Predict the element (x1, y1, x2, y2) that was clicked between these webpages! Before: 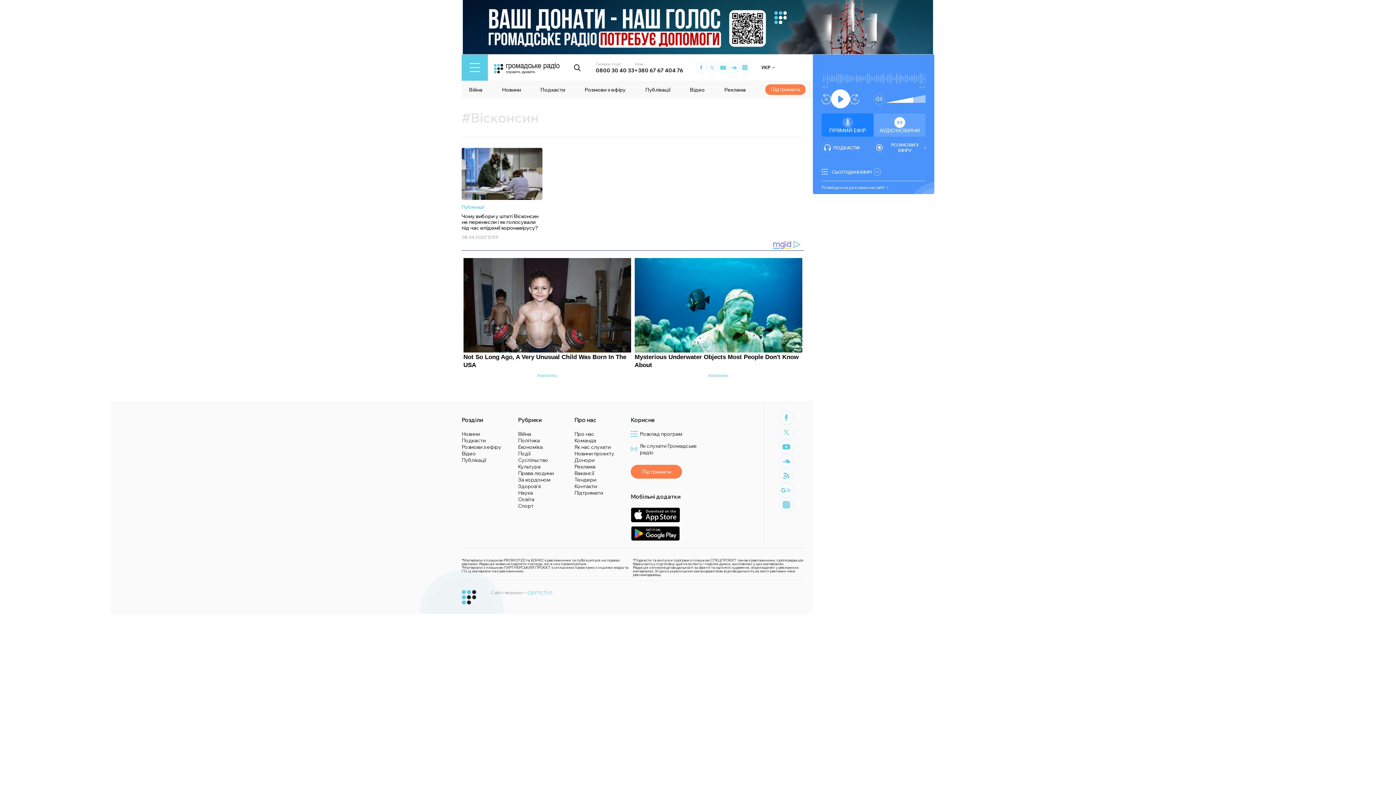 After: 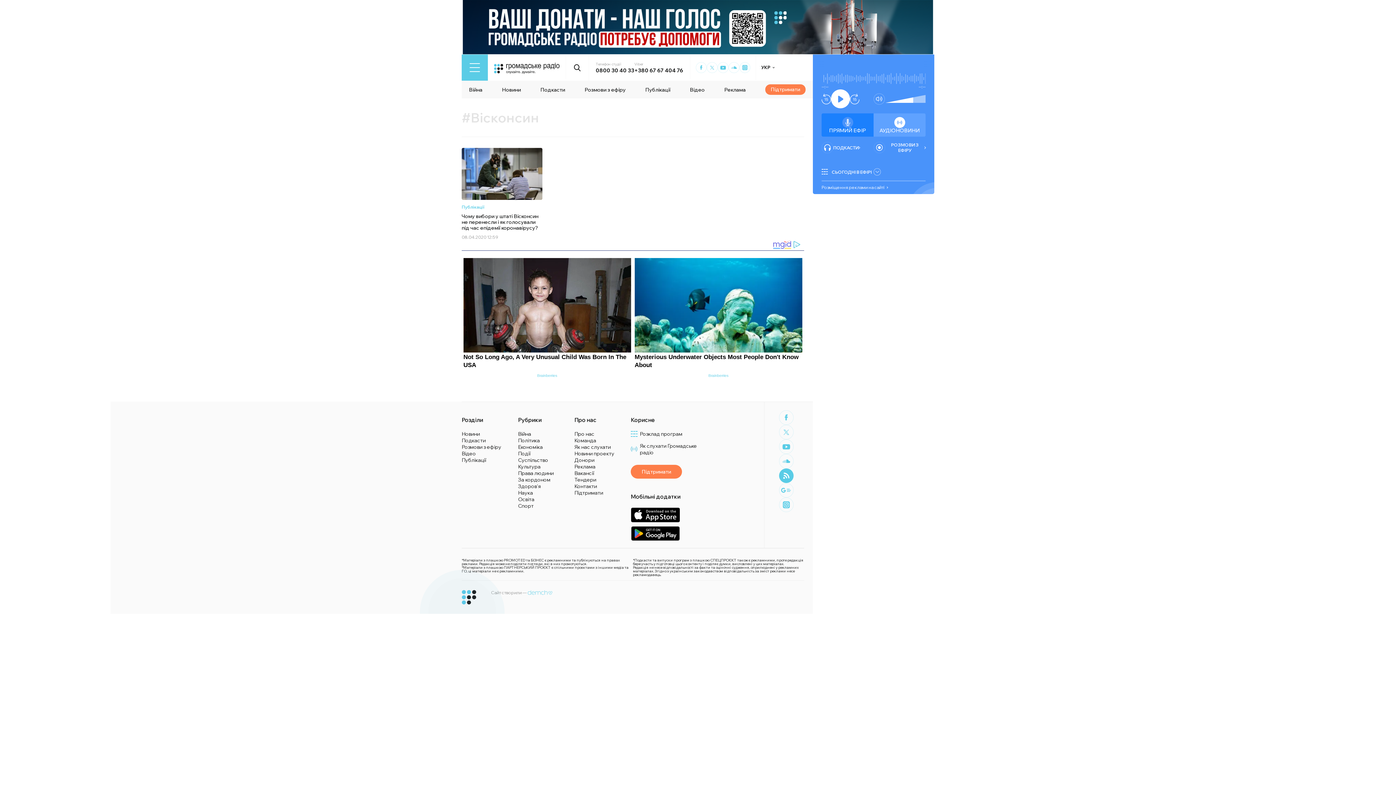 Action: bbox: (779, 468, 793, 483) label: RSS